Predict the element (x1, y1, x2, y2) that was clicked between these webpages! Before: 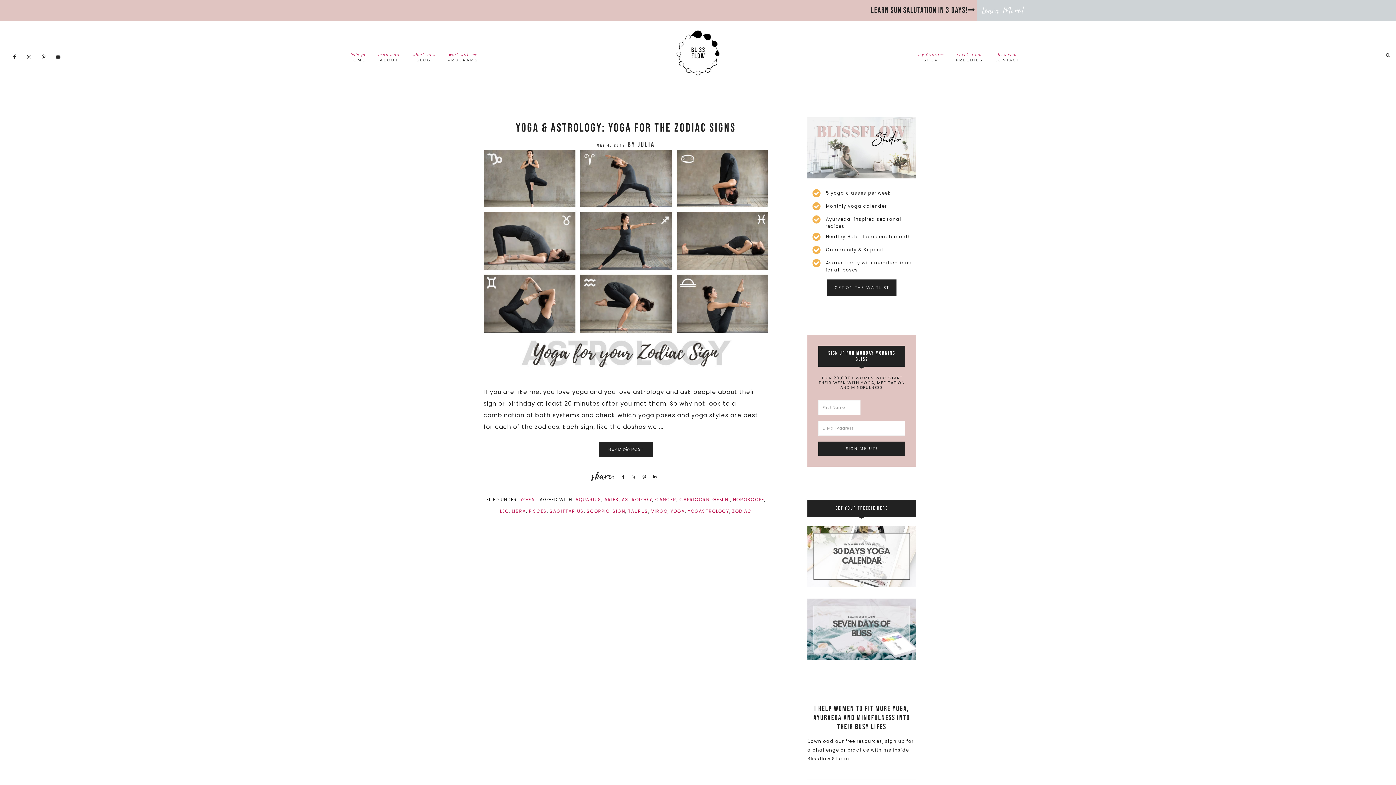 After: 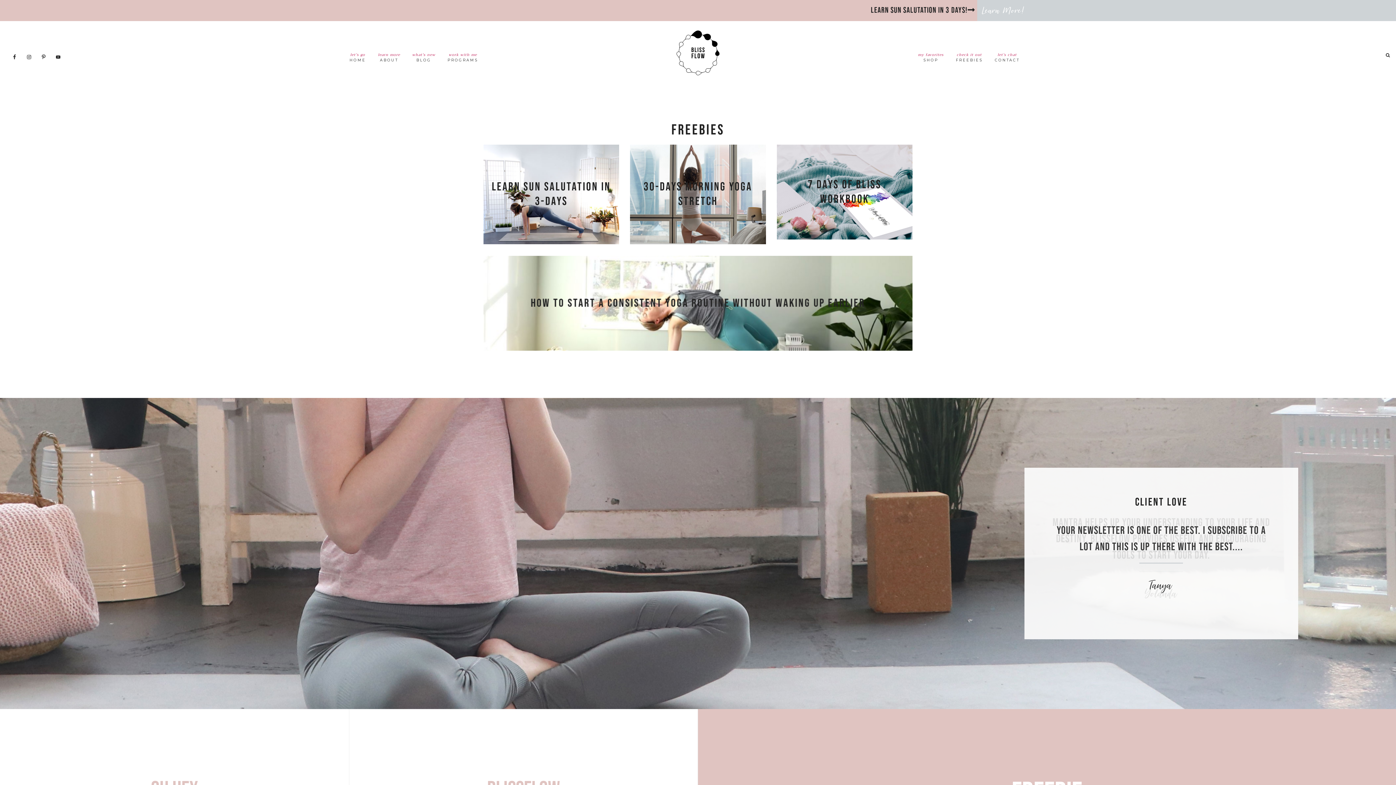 Action: label: check it out
FREEBIES bbox: (950, 52, 988, 65)